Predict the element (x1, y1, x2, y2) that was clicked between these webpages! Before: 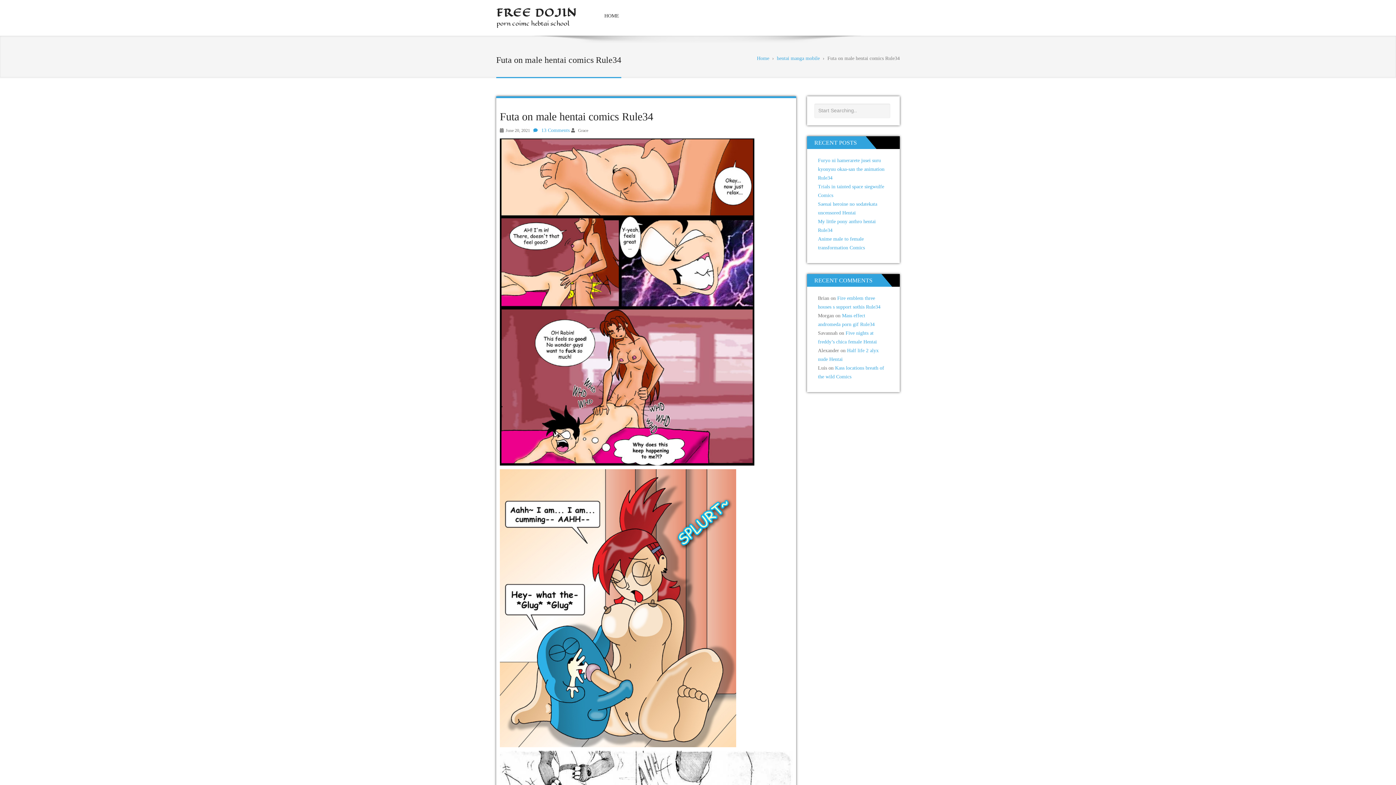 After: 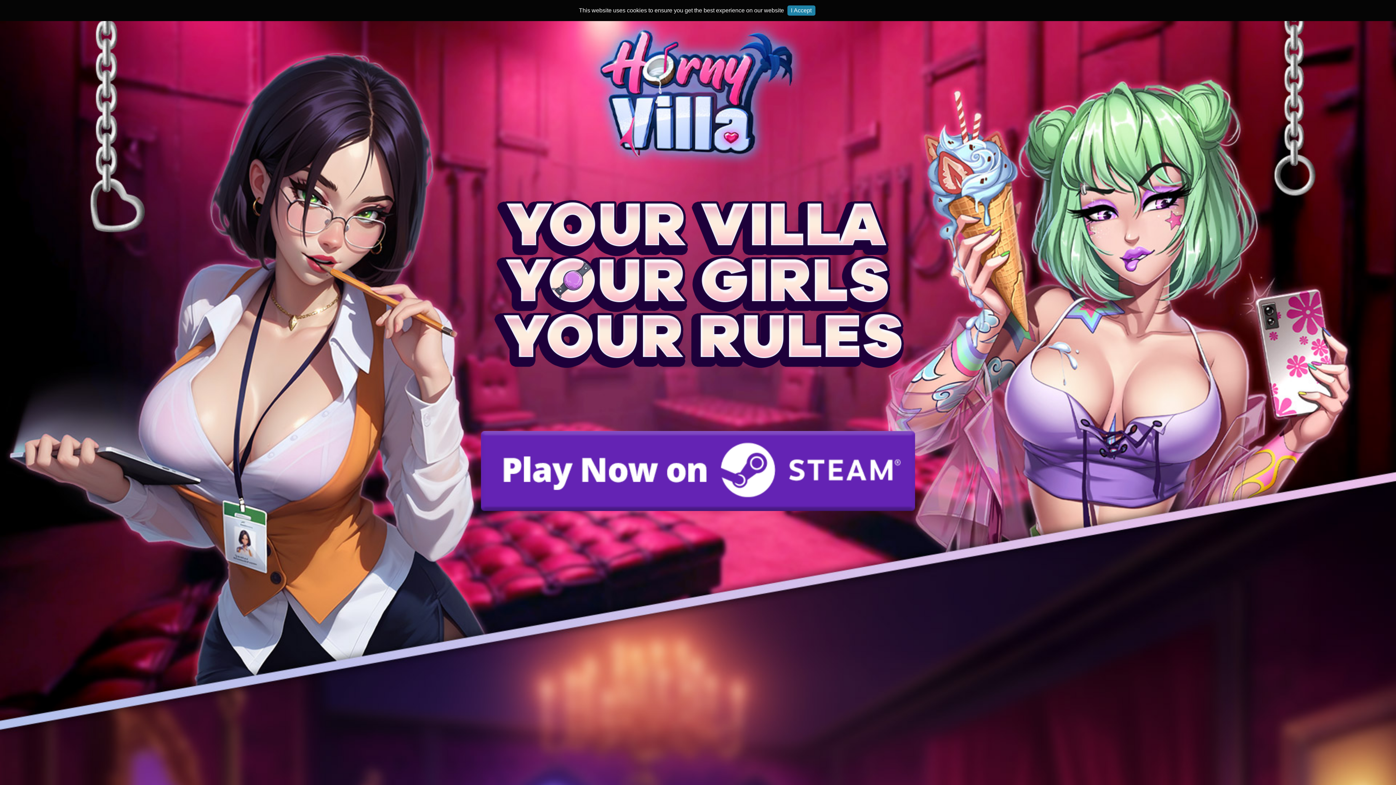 Action: bbox: (541, 127, 569, 133) label: 13 Comments